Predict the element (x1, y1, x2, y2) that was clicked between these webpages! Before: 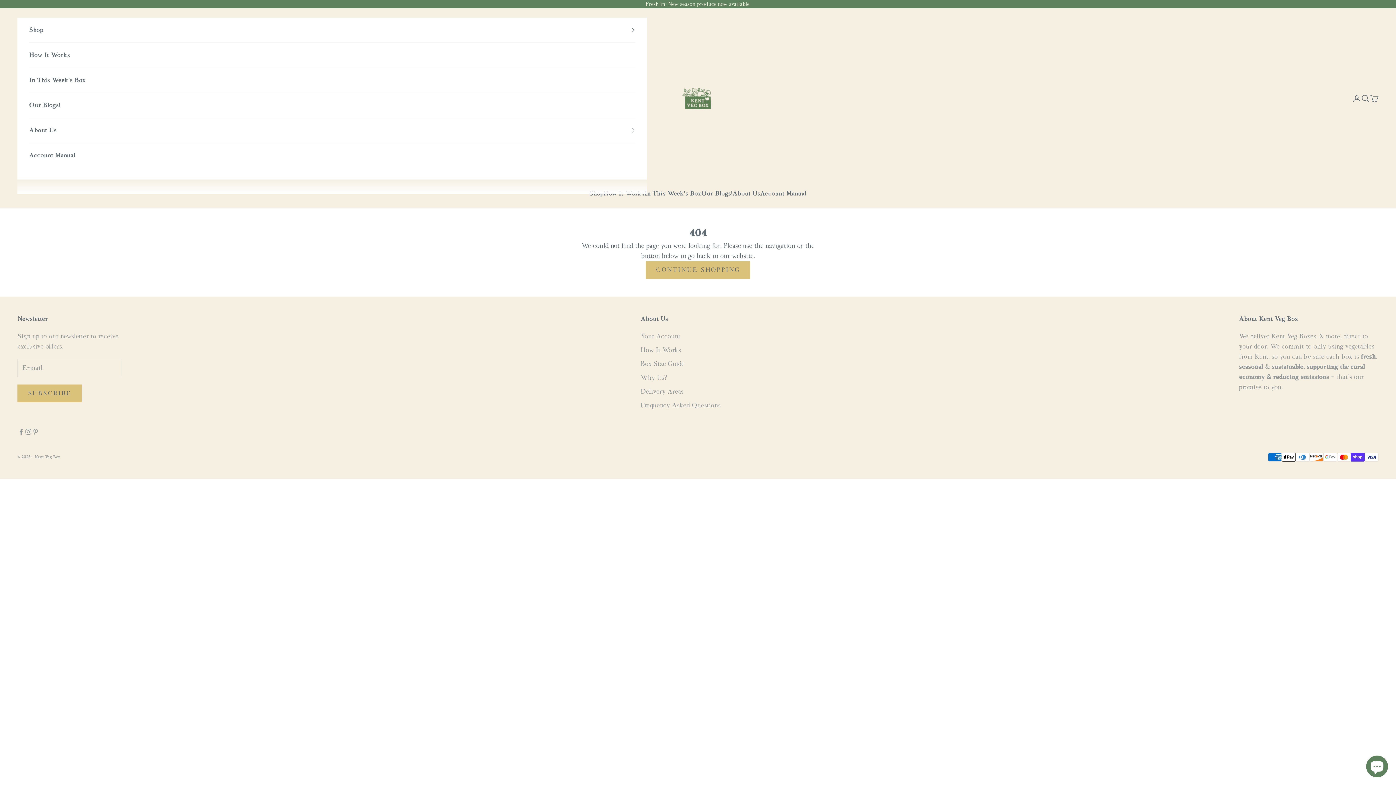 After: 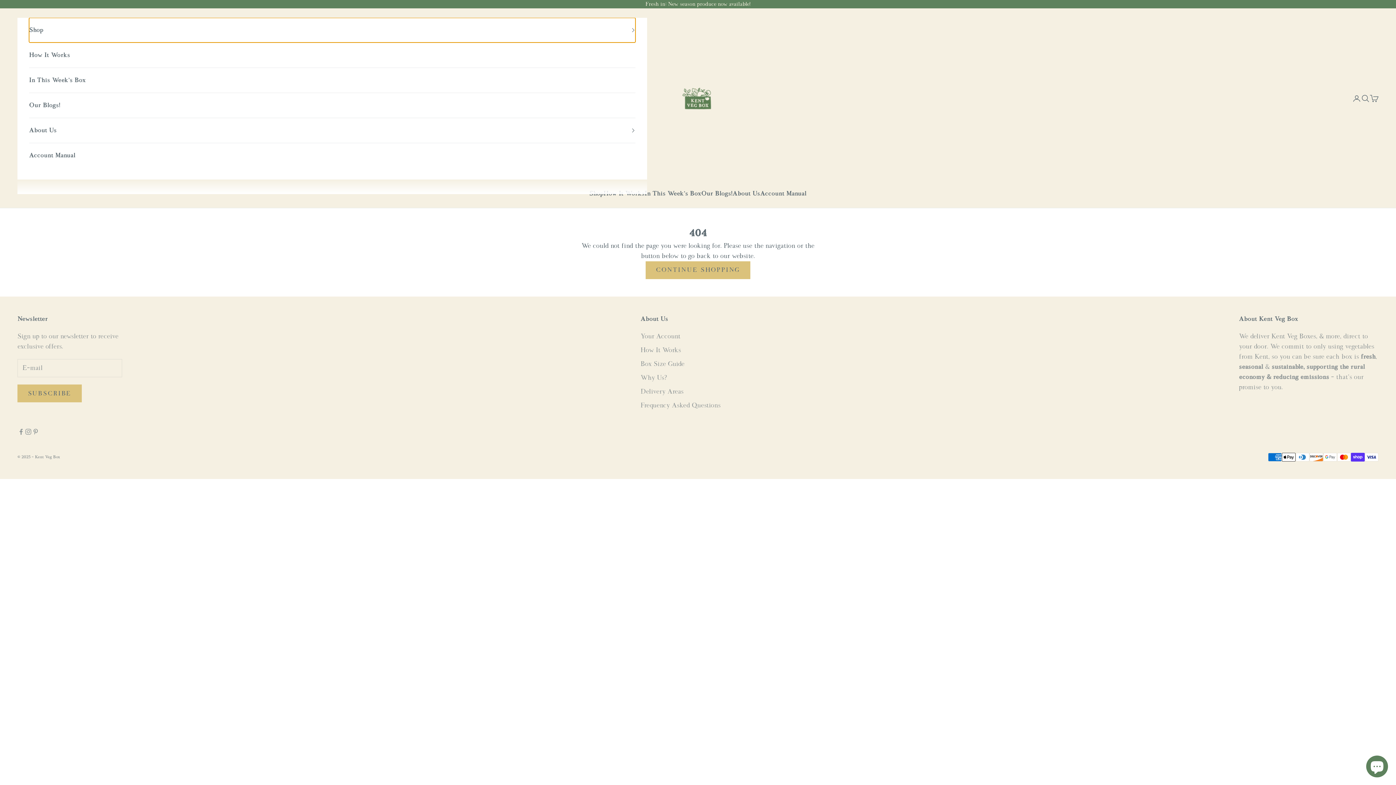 Action: label: Shop bbox: (29, 17, 635, 42)